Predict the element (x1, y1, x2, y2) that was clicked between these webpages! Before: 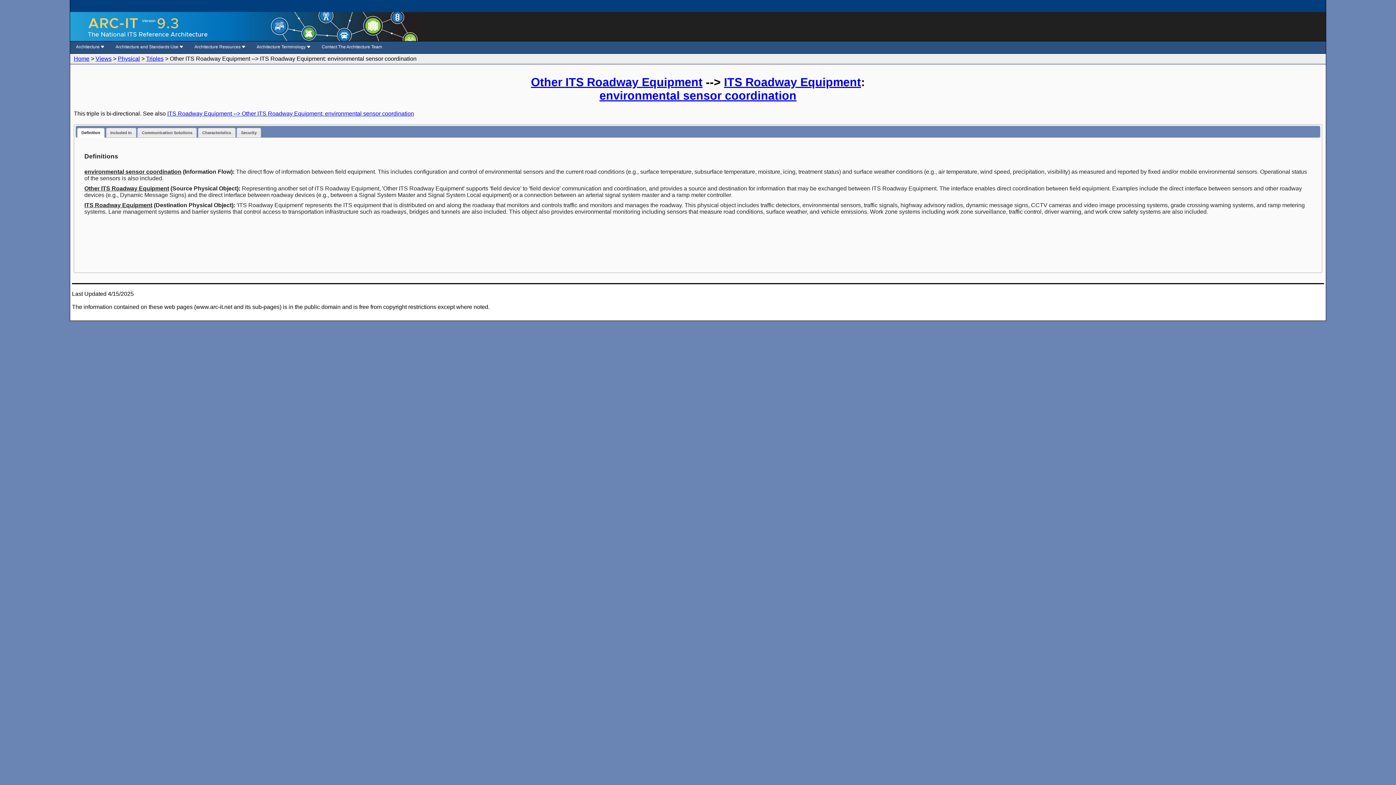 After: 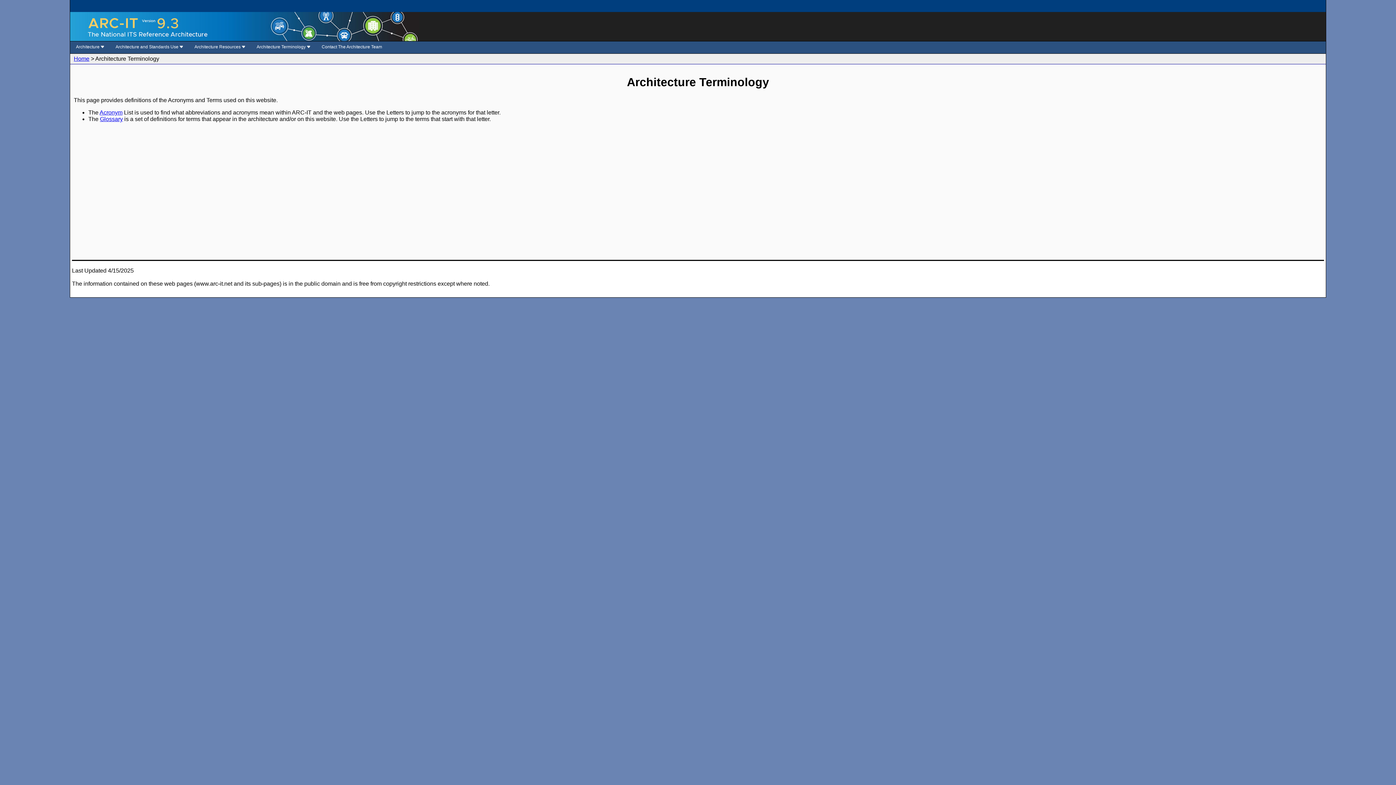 Action: bbox: (256, 44, 310, 49) label: Architecture Terminology    